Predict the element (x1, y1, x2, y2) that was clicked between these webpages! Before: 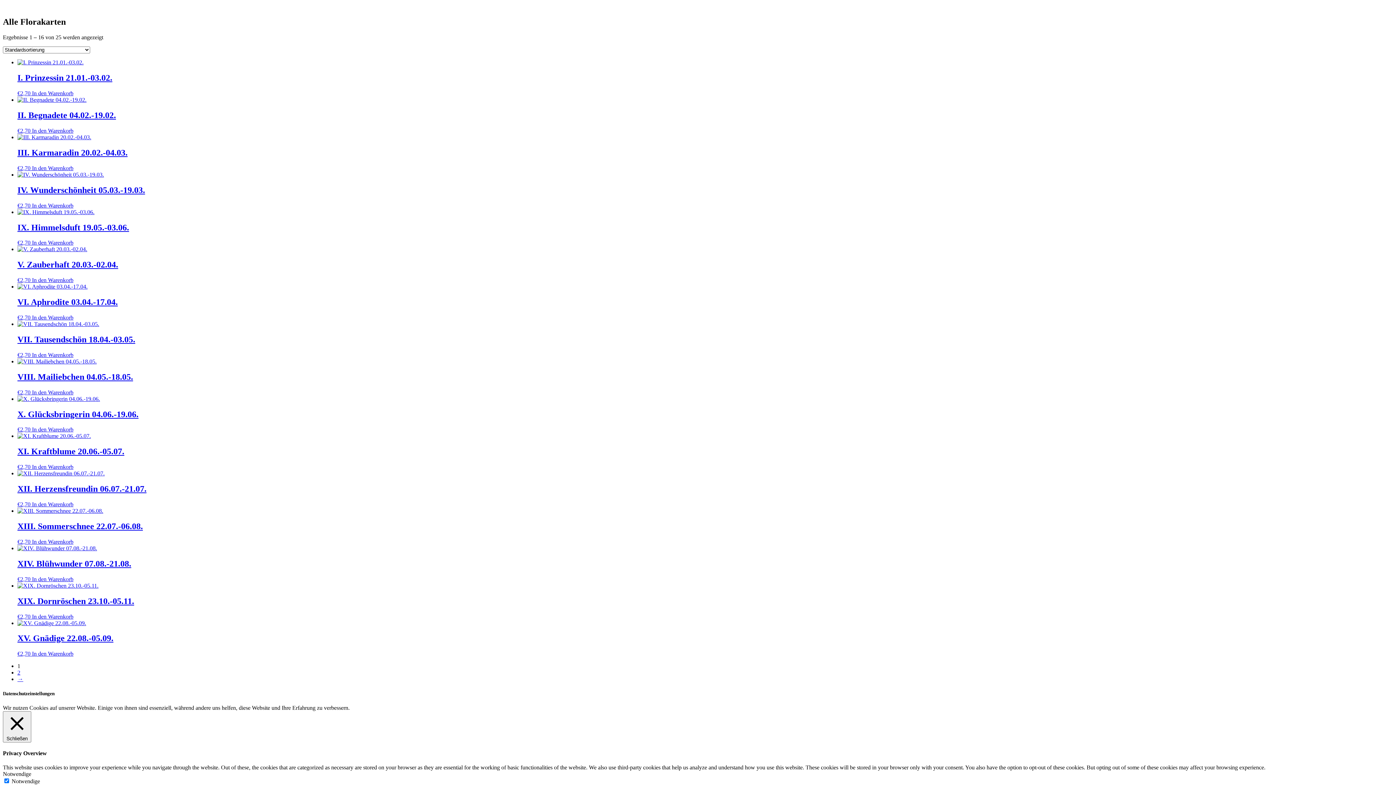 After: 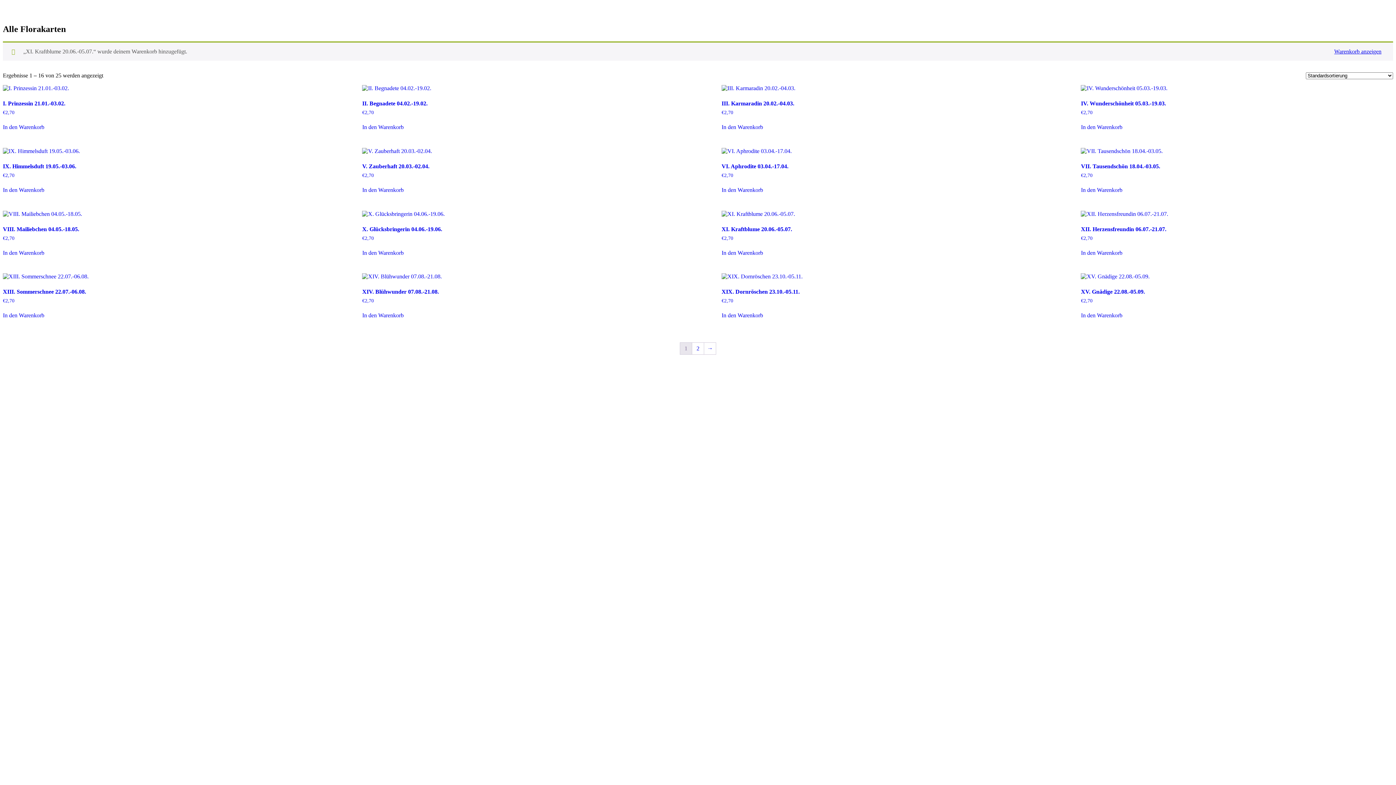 Action: label: In den Warenkorb legen: „XI. Kraftblume  20.06.-05.07.“ bbox: (32, 464, 73, 470)